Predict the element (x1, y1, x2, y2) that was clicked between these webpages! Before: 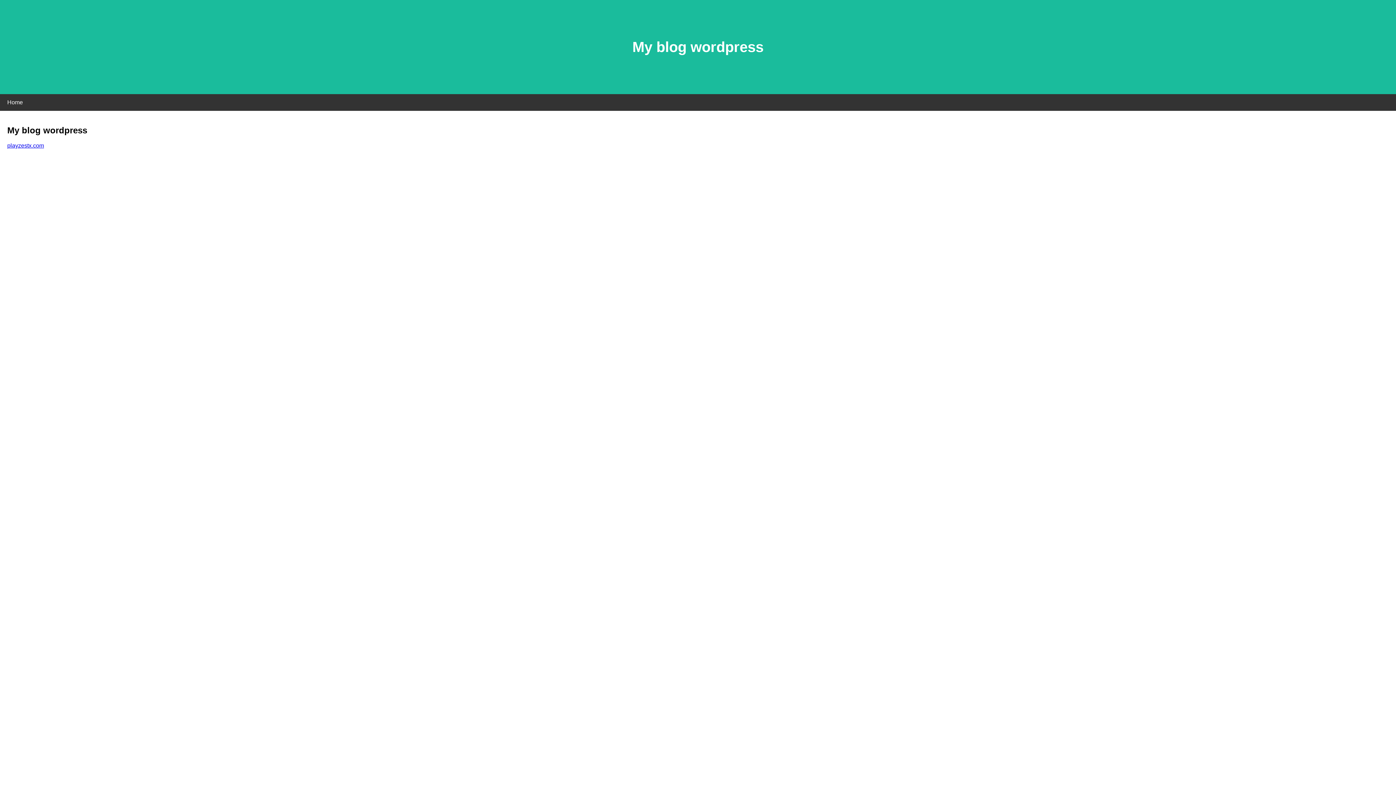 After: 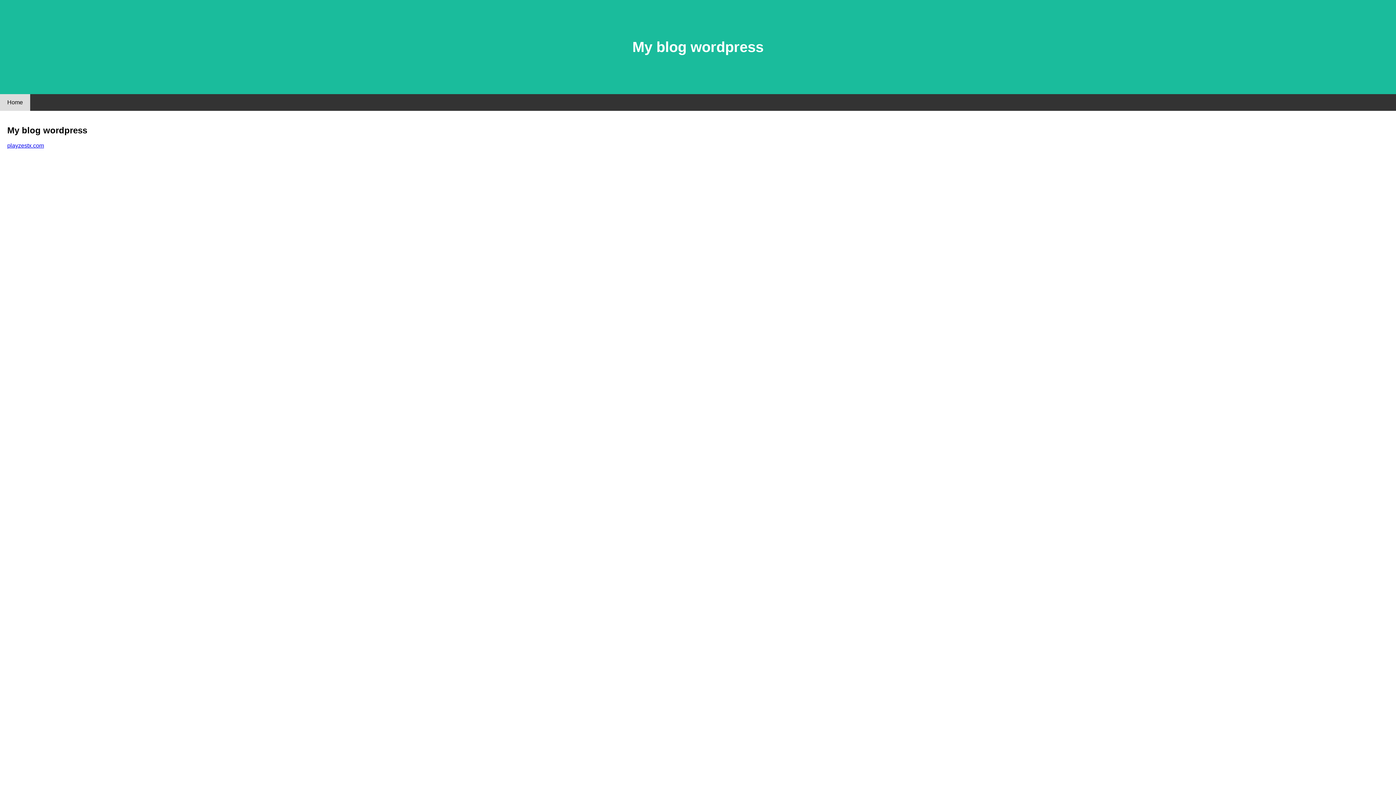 Action: label: Home bbox: (0, 94, 30, 110)